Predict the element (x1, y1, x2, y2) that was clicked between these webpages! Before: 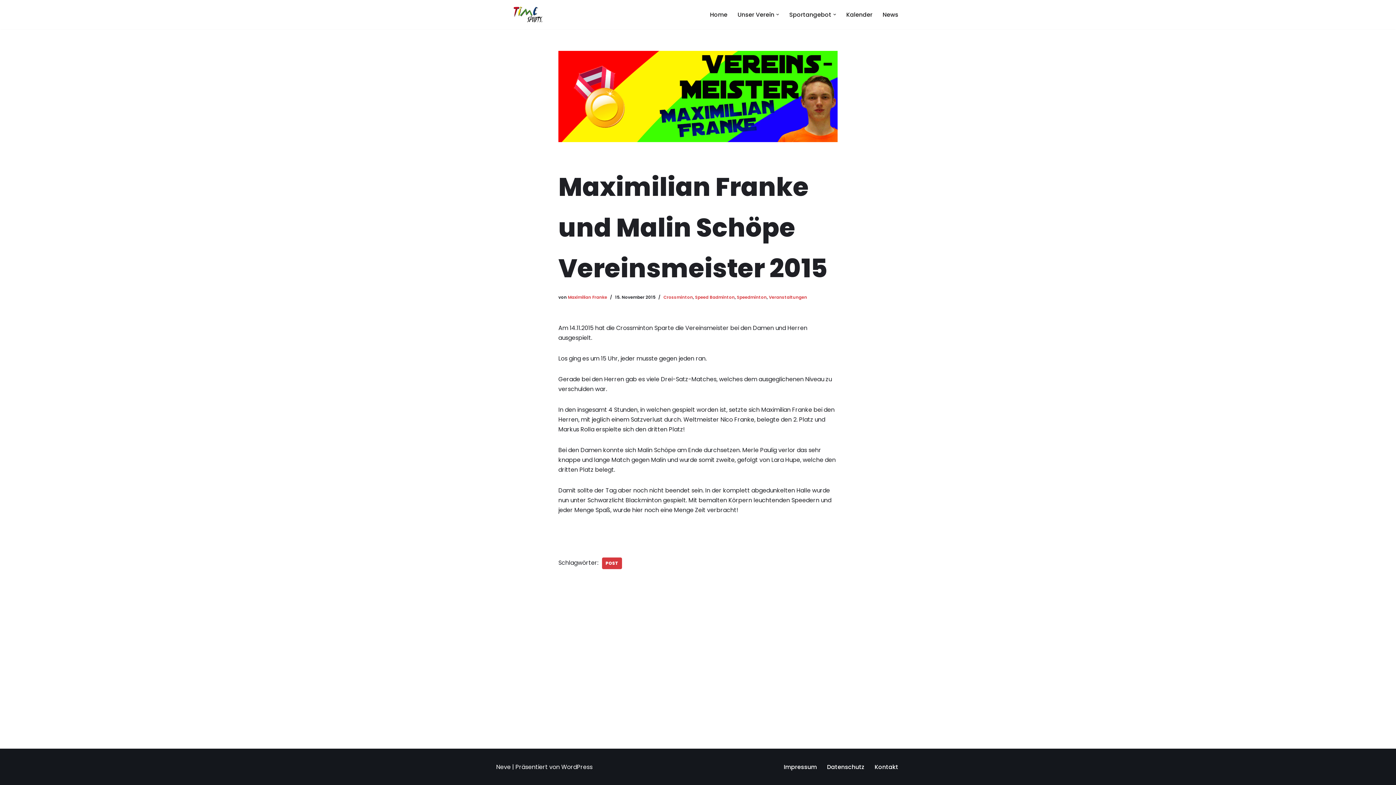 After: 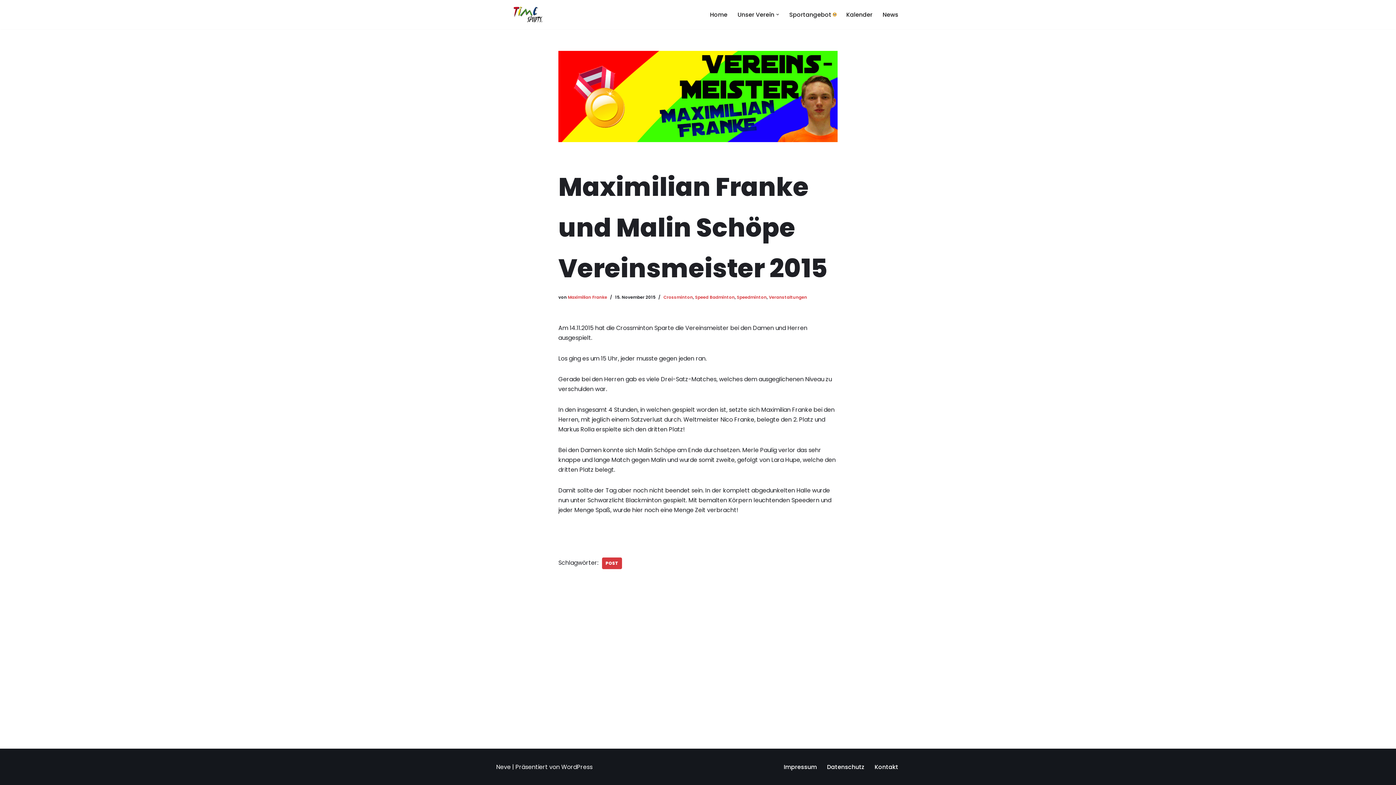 Action: bbox: (833, 13, 836, 16) label: Open Submenu